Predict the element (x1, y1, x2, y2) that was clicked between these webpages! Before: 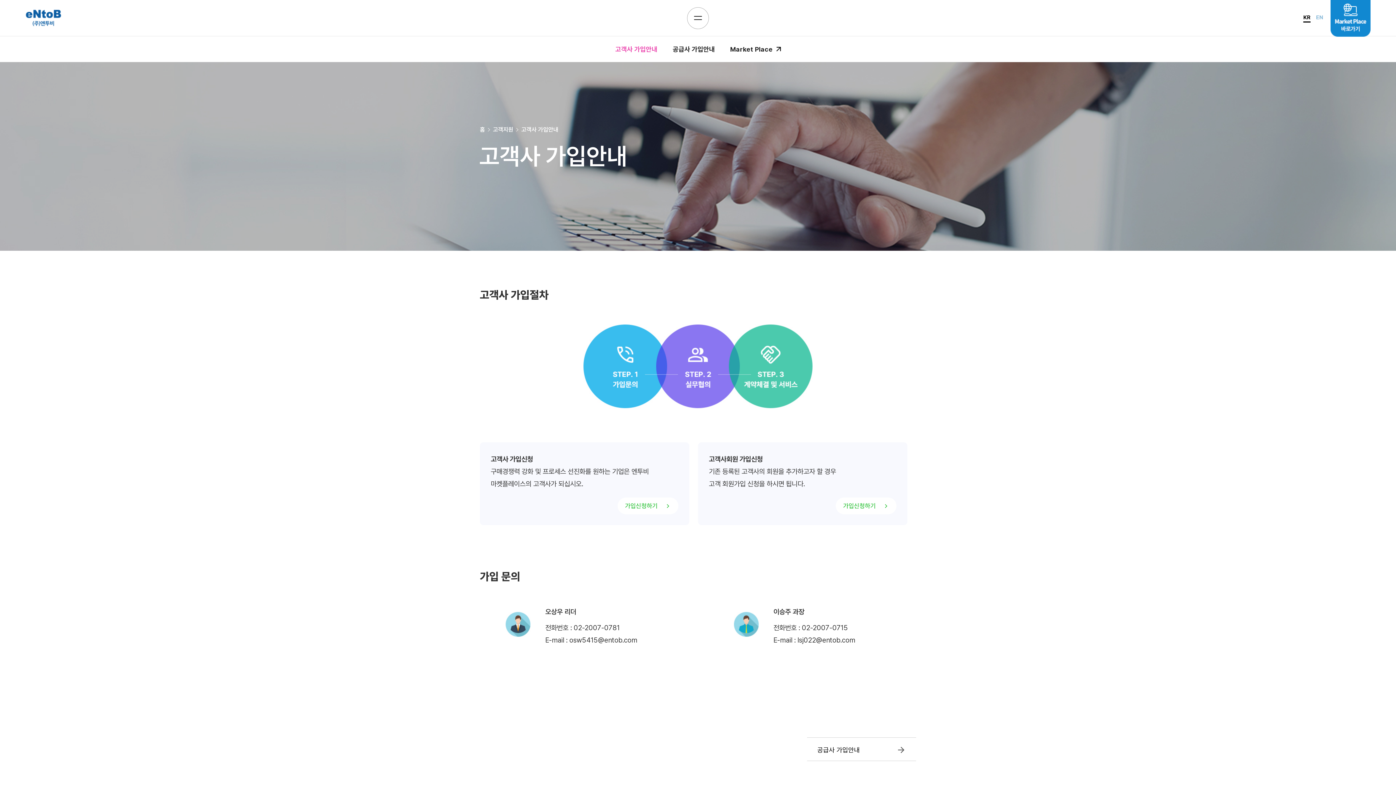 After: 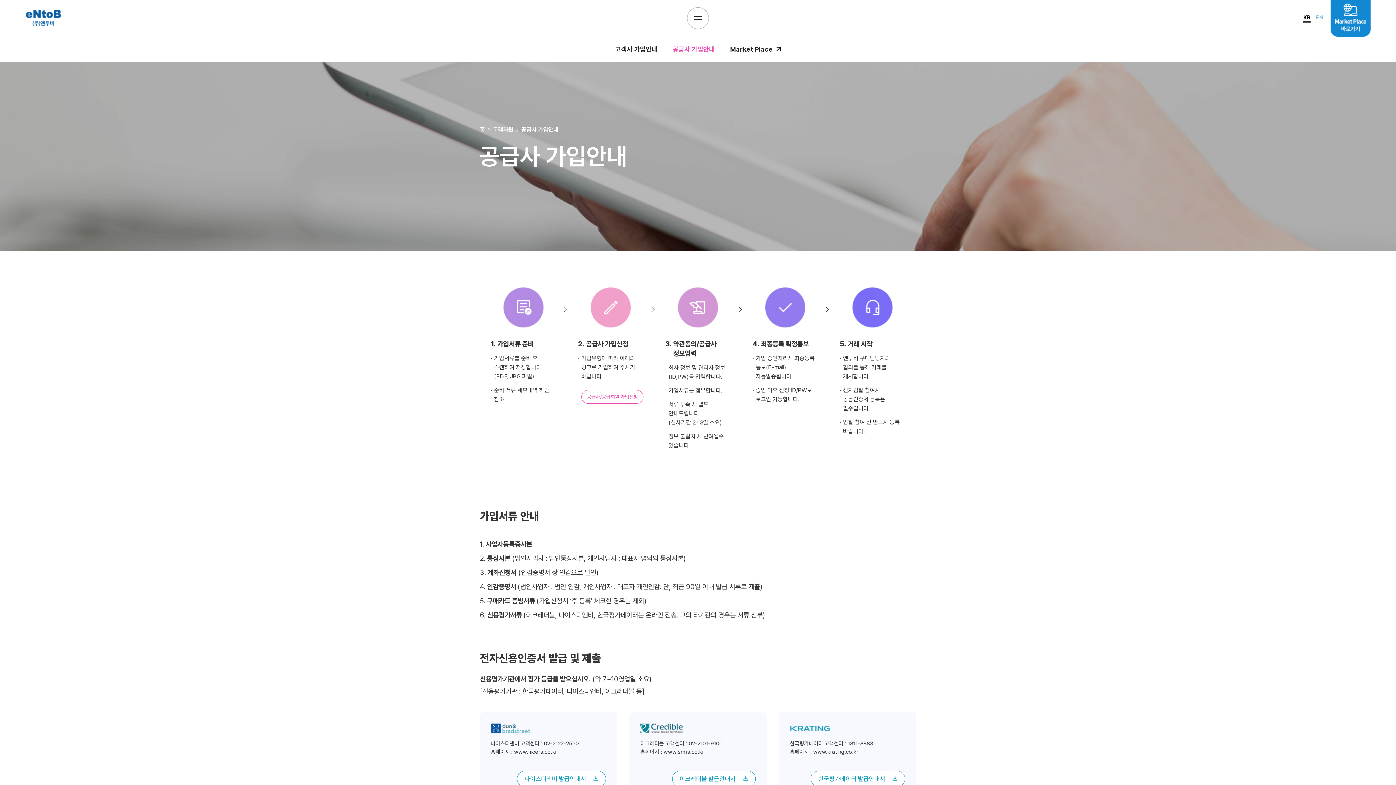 Action: bbox: (807, 739, 916, 761) label: 공급사 가입안내